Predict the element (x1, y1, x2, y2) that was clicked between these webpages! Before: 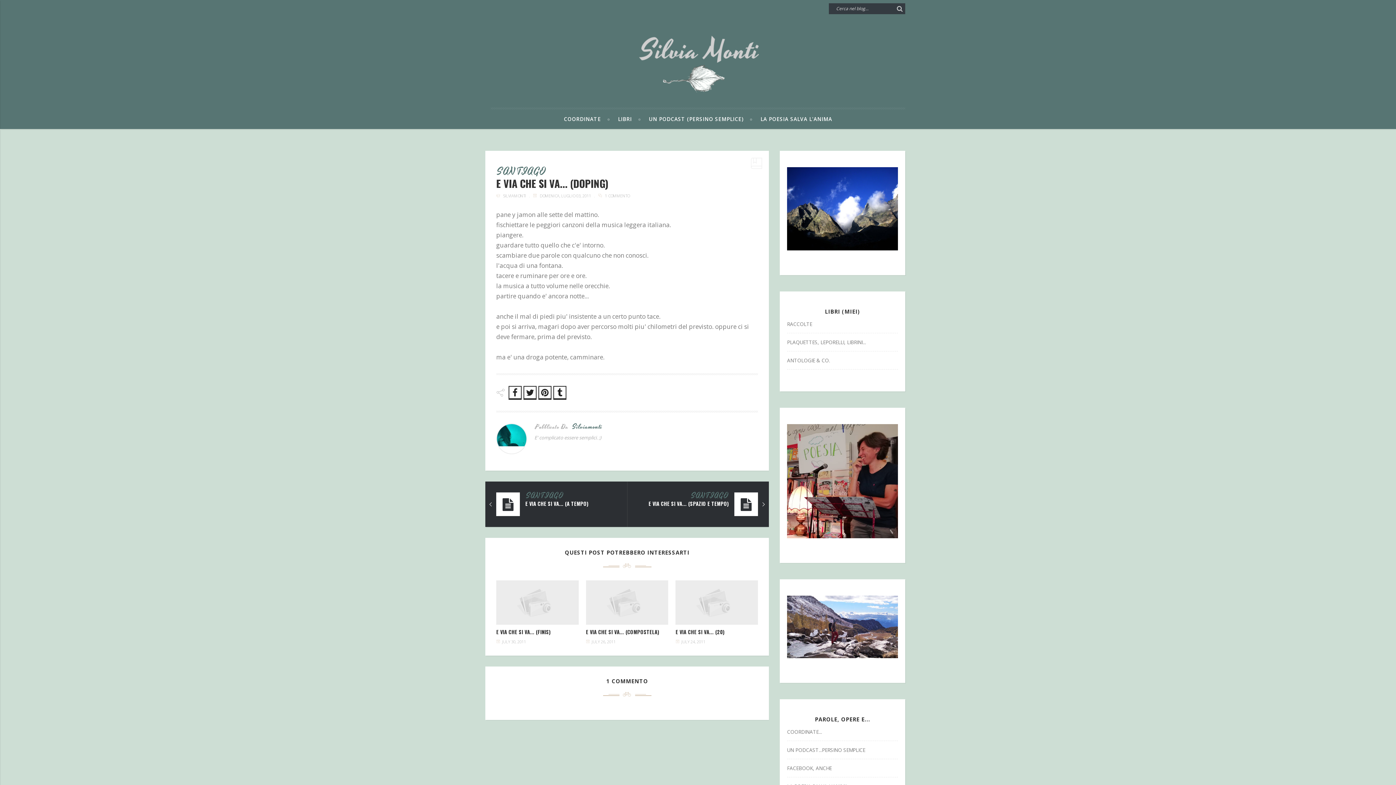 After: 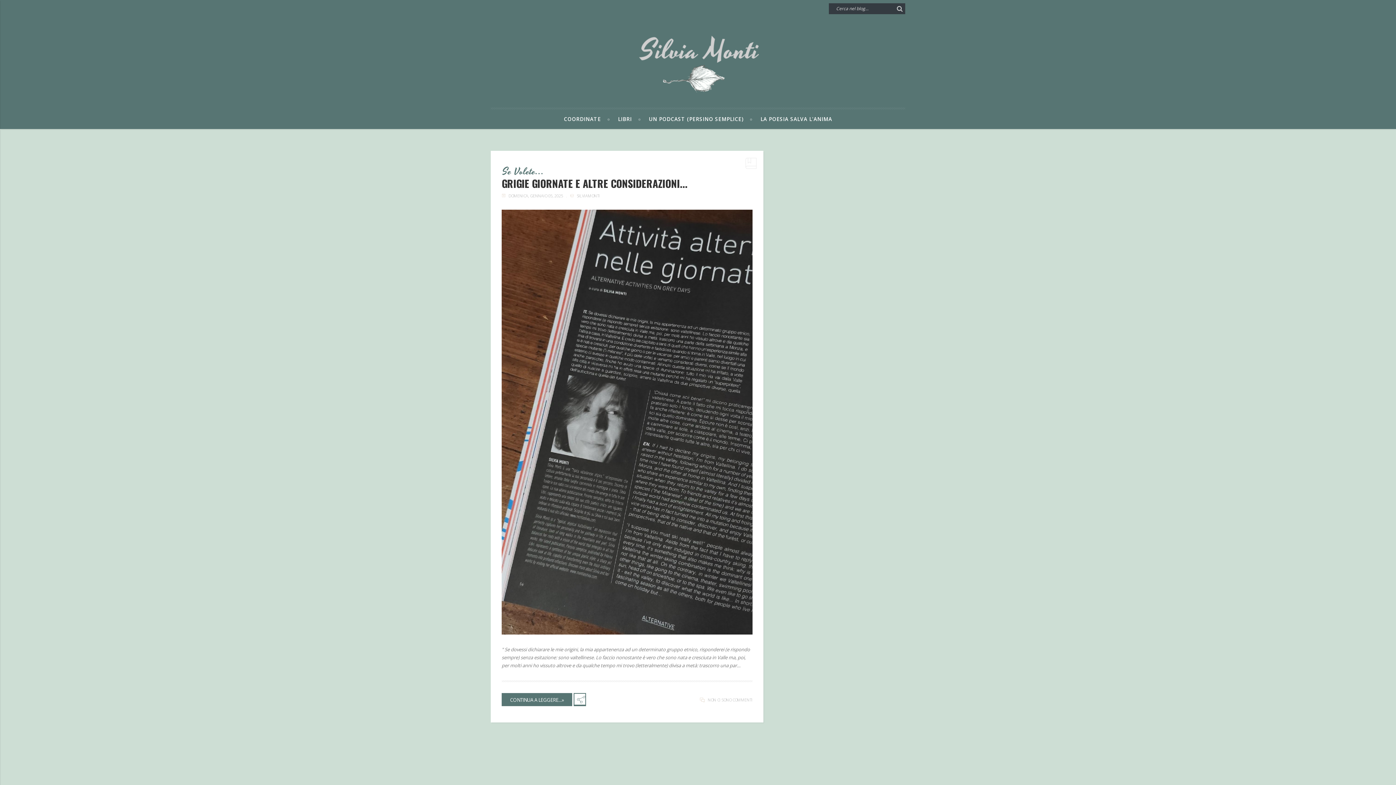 Action: bbox: (634, 28, 761, 96)